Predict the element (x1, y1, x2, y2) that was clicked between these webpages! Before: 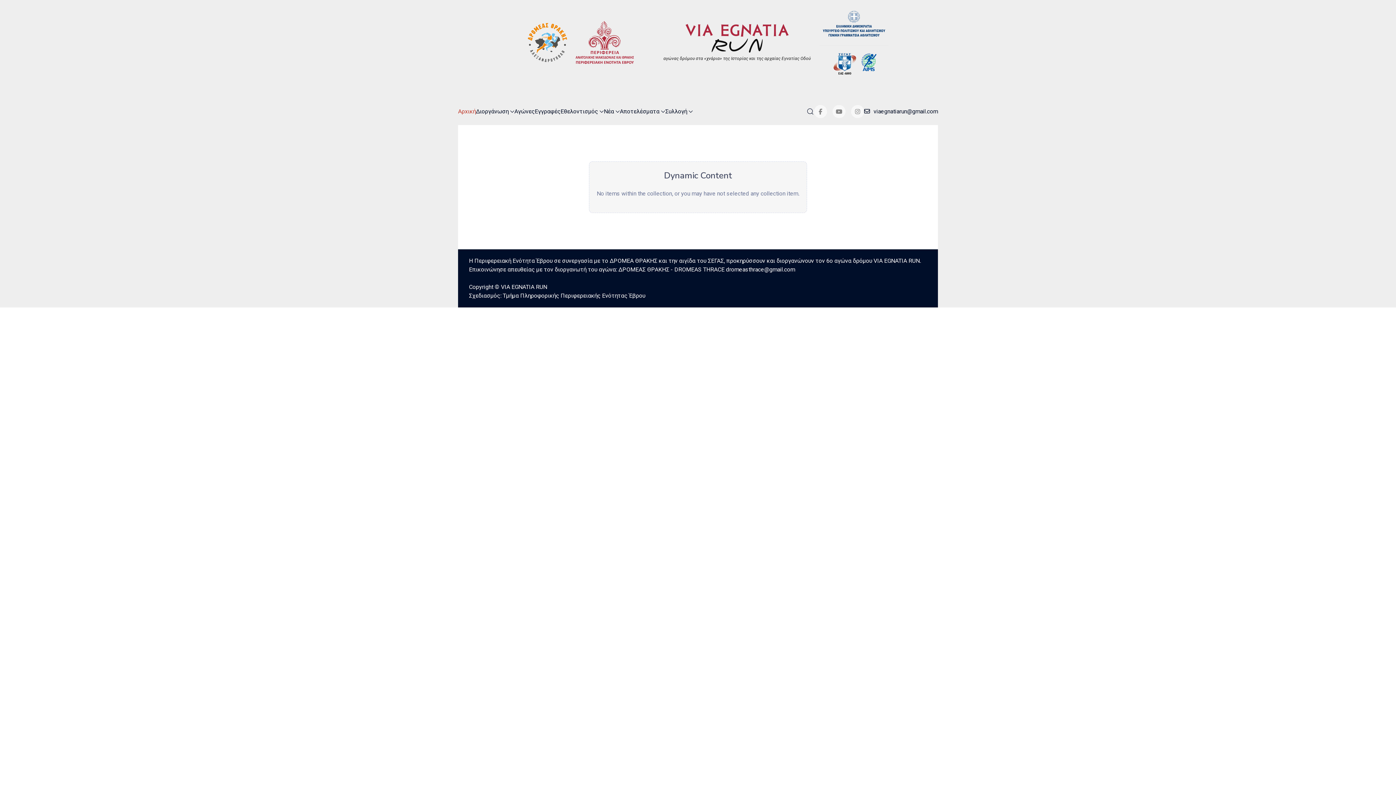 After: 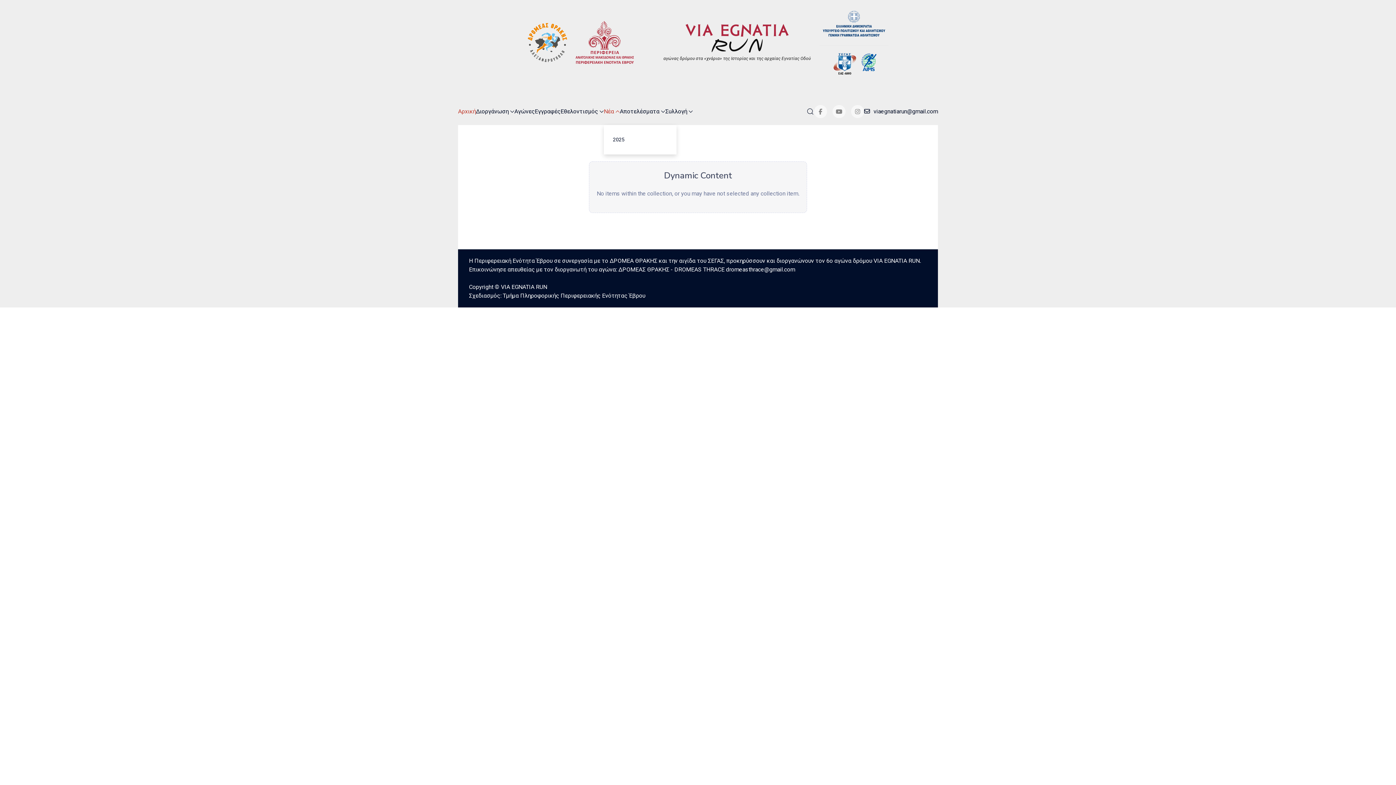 Action: label: Νέα bbox: (604, 97, 620, 125)